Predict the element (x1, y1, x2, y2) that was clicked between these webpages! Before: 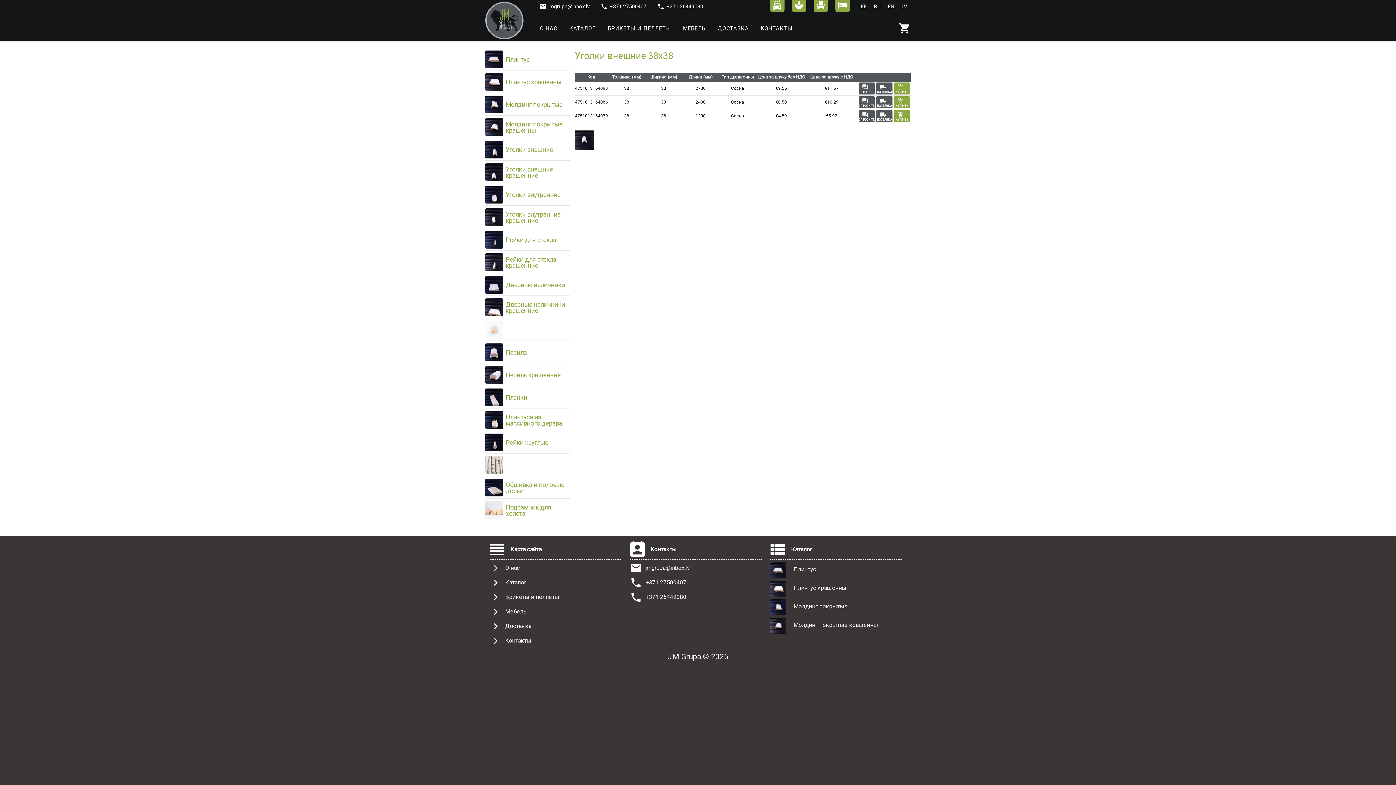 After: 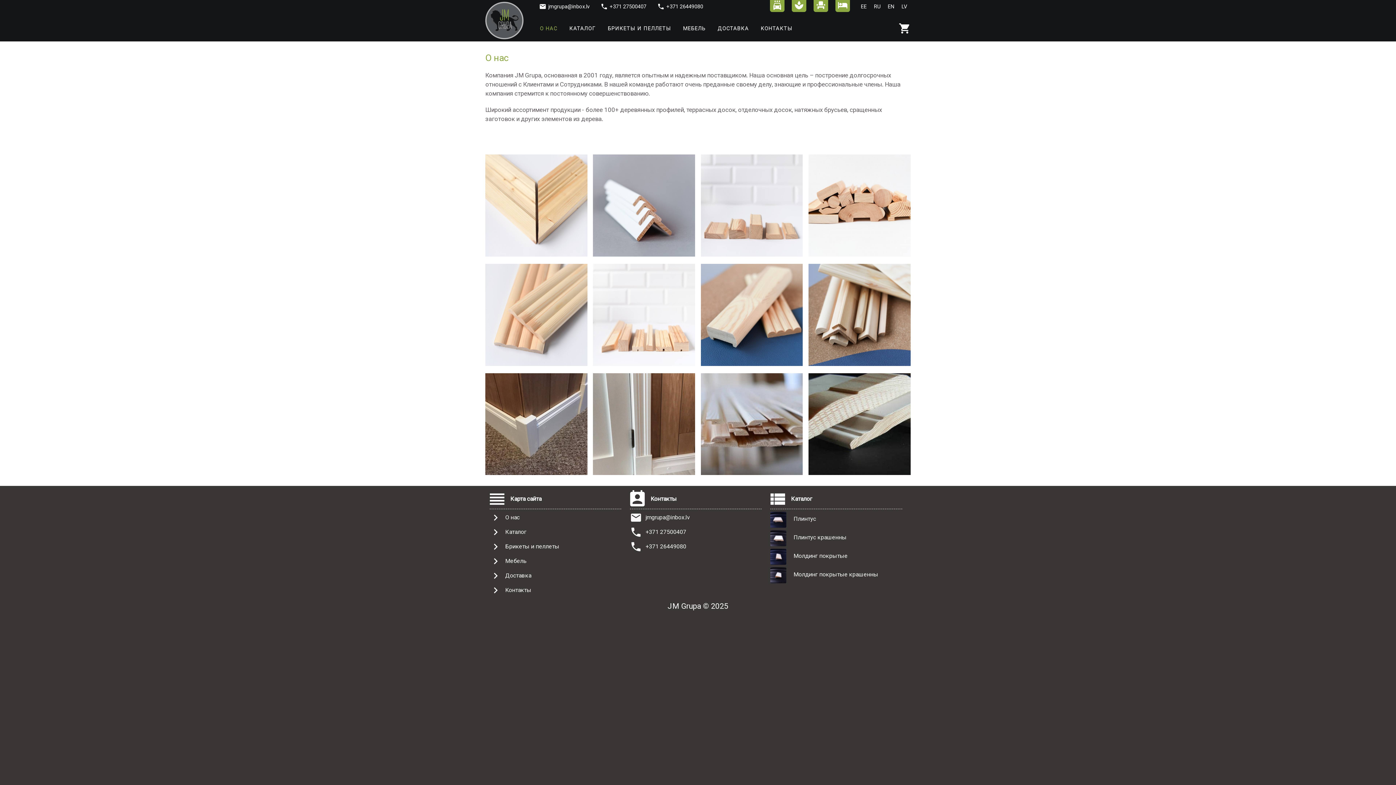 Action: label: keyboard_arrow_right
О нас bbox: (489, 562, 621, 574)